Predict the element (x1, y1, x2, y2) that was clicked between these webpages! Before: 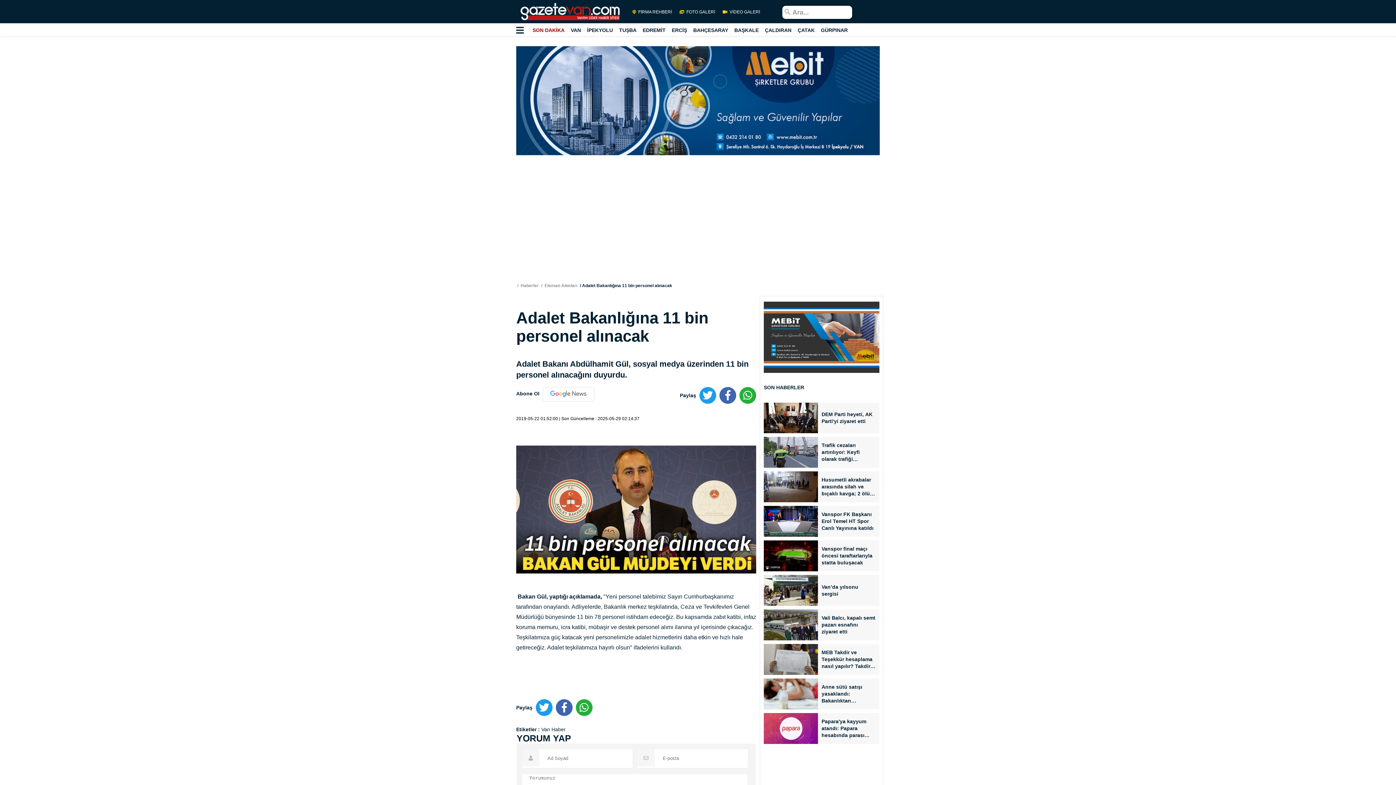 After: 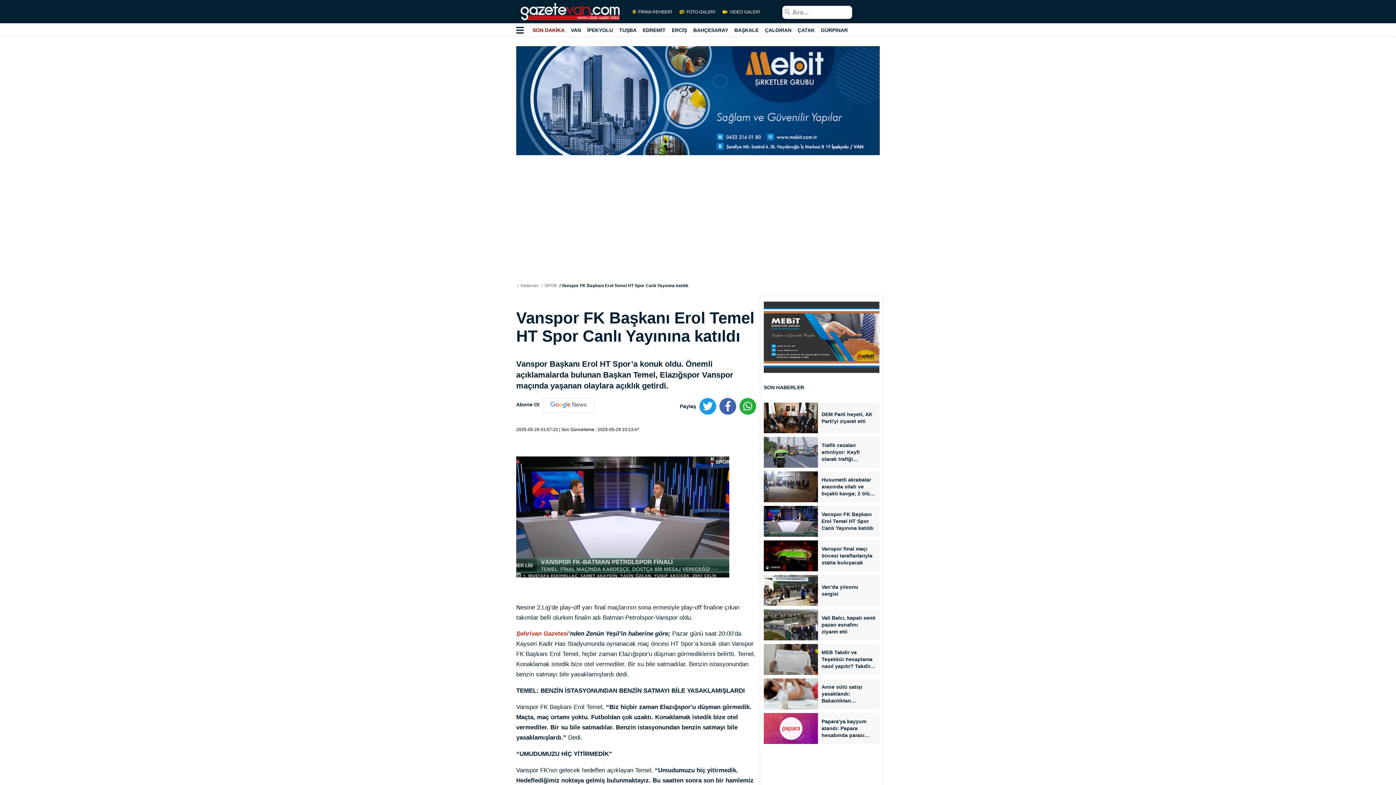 Action: label: Vanspor FK Başkanı Erol Temel HT Spor Canlı Yayınına katıldı bbox: (821, 511, 875, 532)